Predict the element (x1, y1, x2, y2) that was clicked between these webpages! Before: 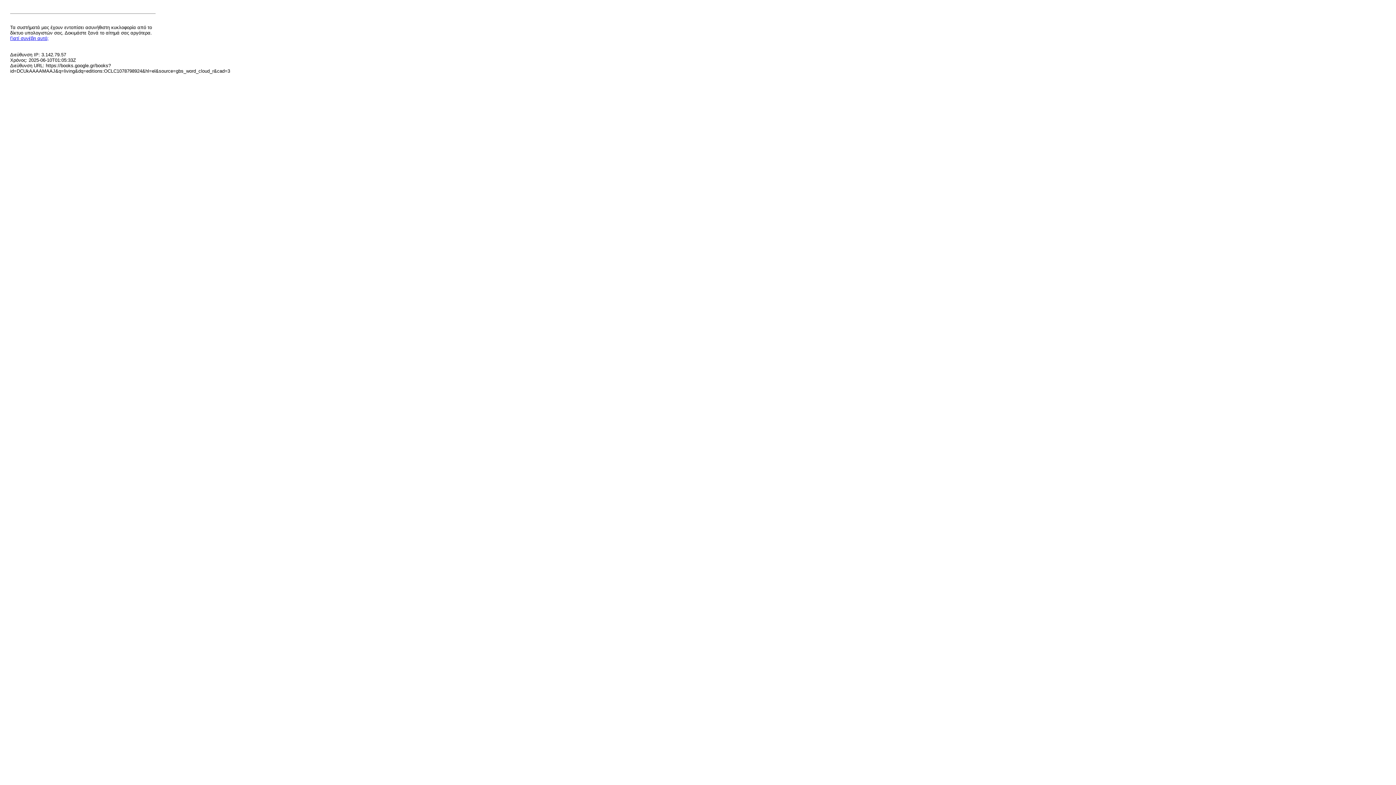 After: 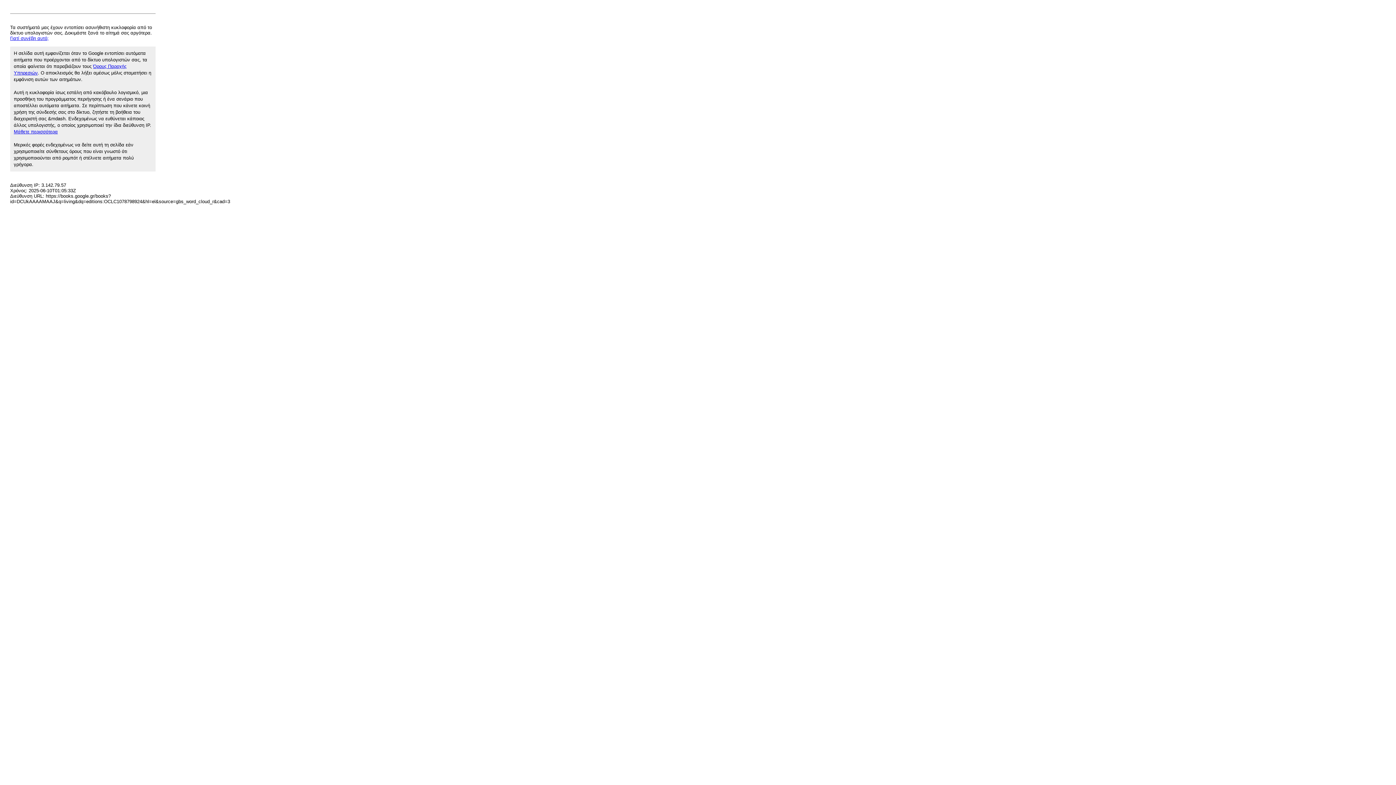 Action: label: Γιατί συνέβη αυτό; bbox: (10, 35, 48, 41)